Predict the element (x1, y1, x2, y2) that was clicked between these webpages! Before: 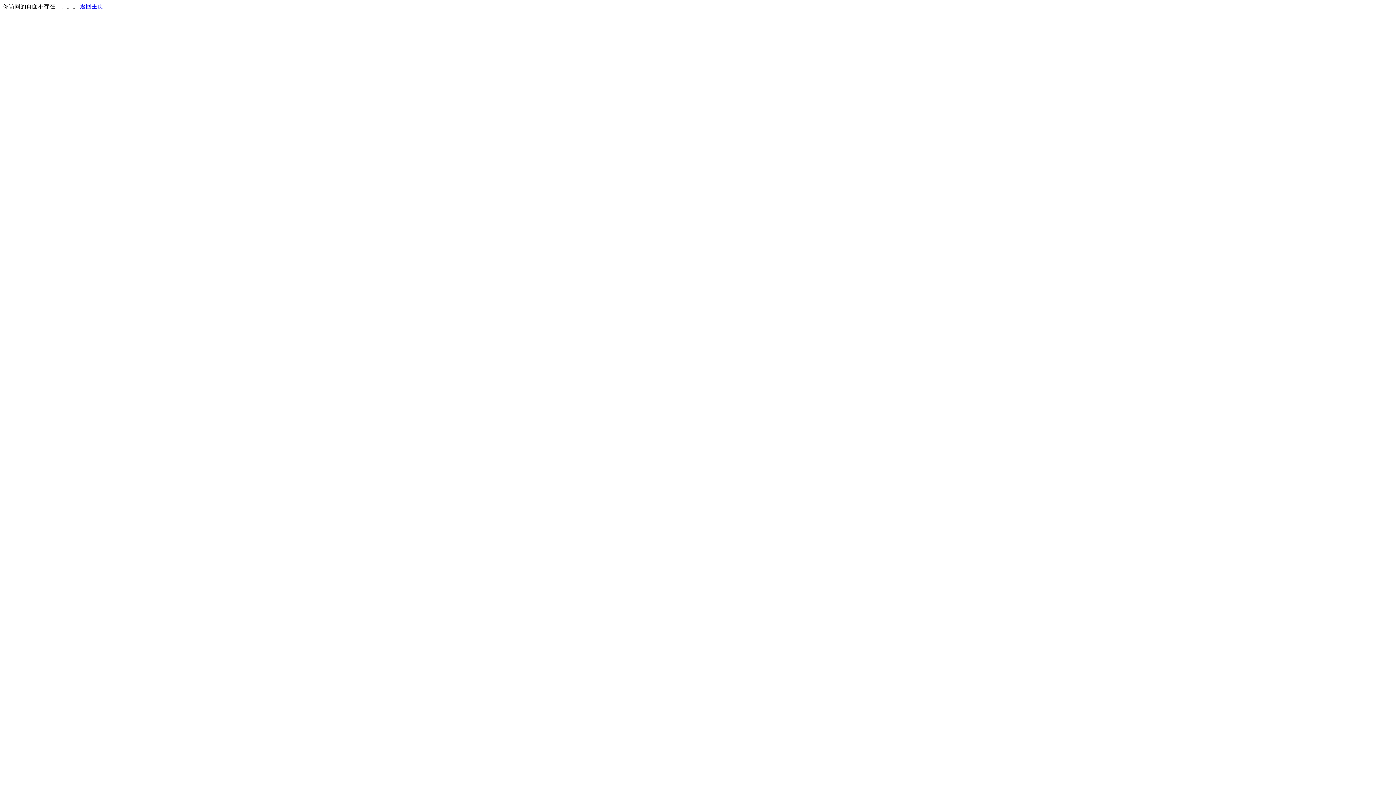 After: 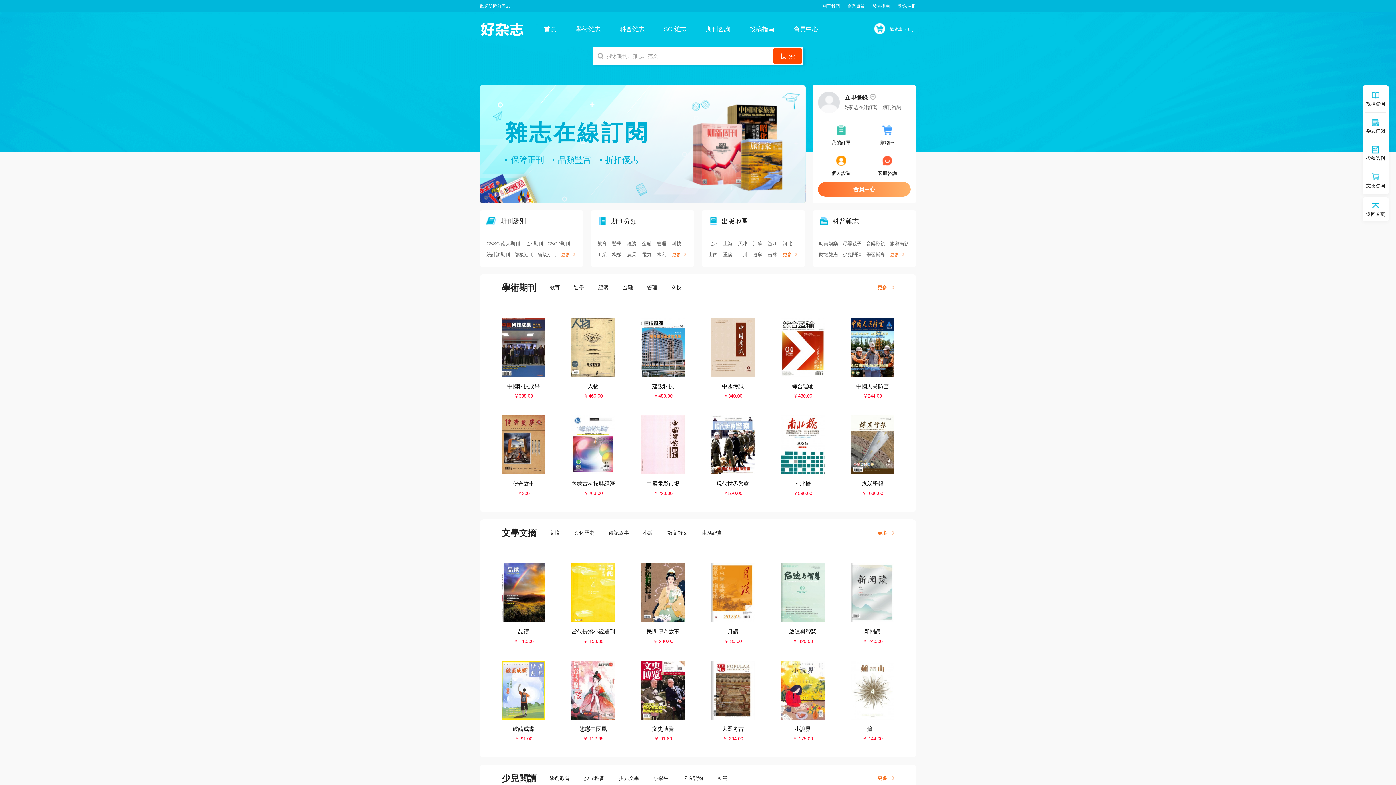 Action: bbox: (80, 3, 103, 9) label: 返回主页